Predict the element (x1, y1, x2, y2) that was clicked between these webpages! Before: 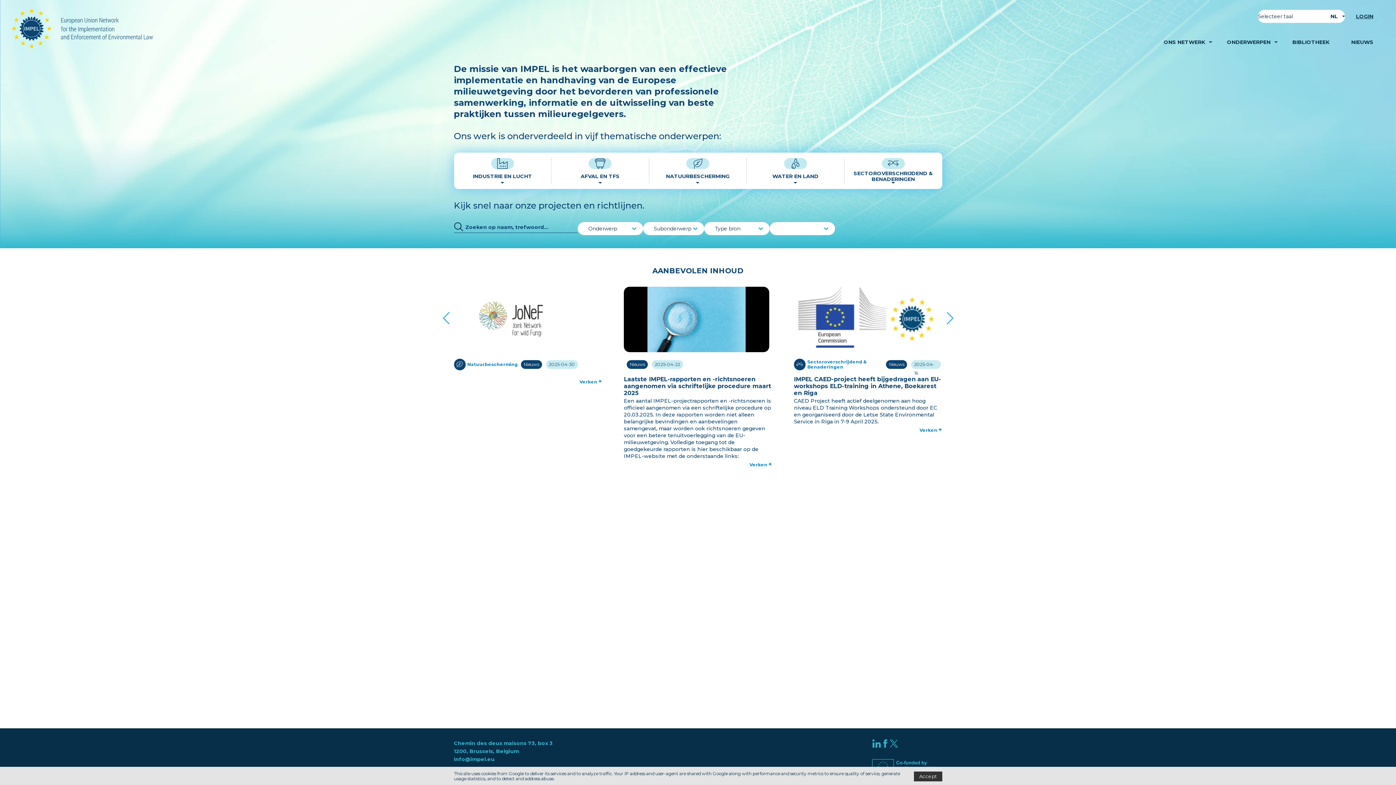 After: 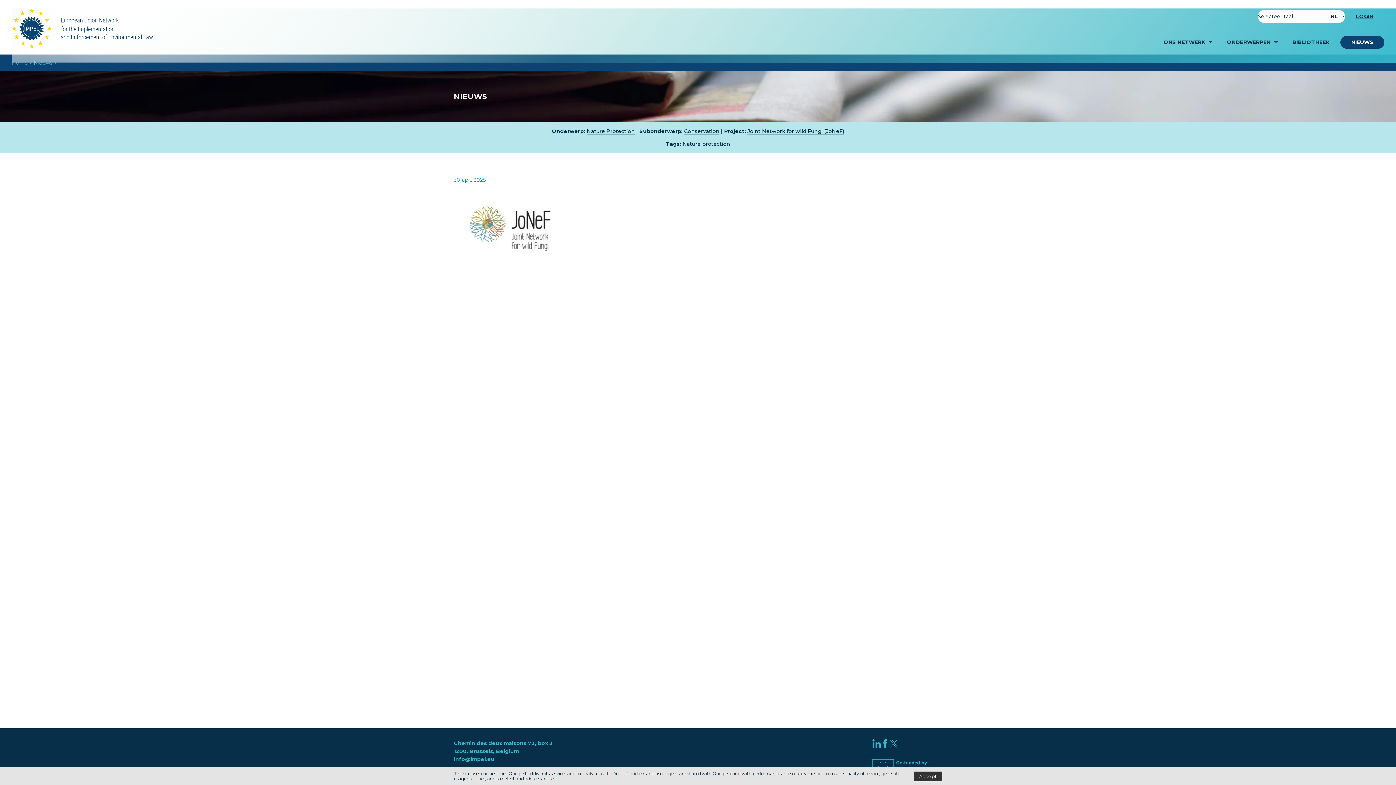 Action: label: Natuurbescherming
Nieuws
2025-04-30
Verken + bbox: (454, 315, 602, 385)